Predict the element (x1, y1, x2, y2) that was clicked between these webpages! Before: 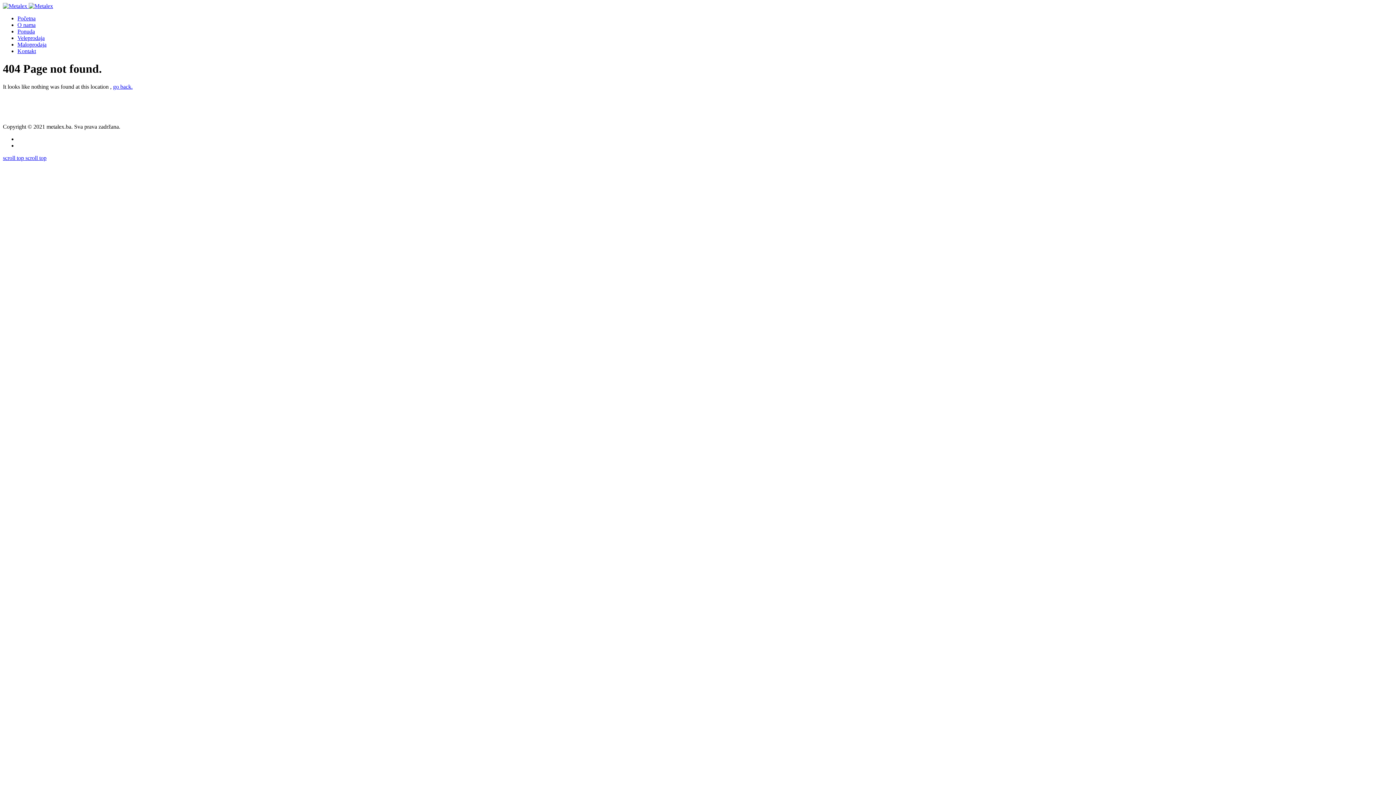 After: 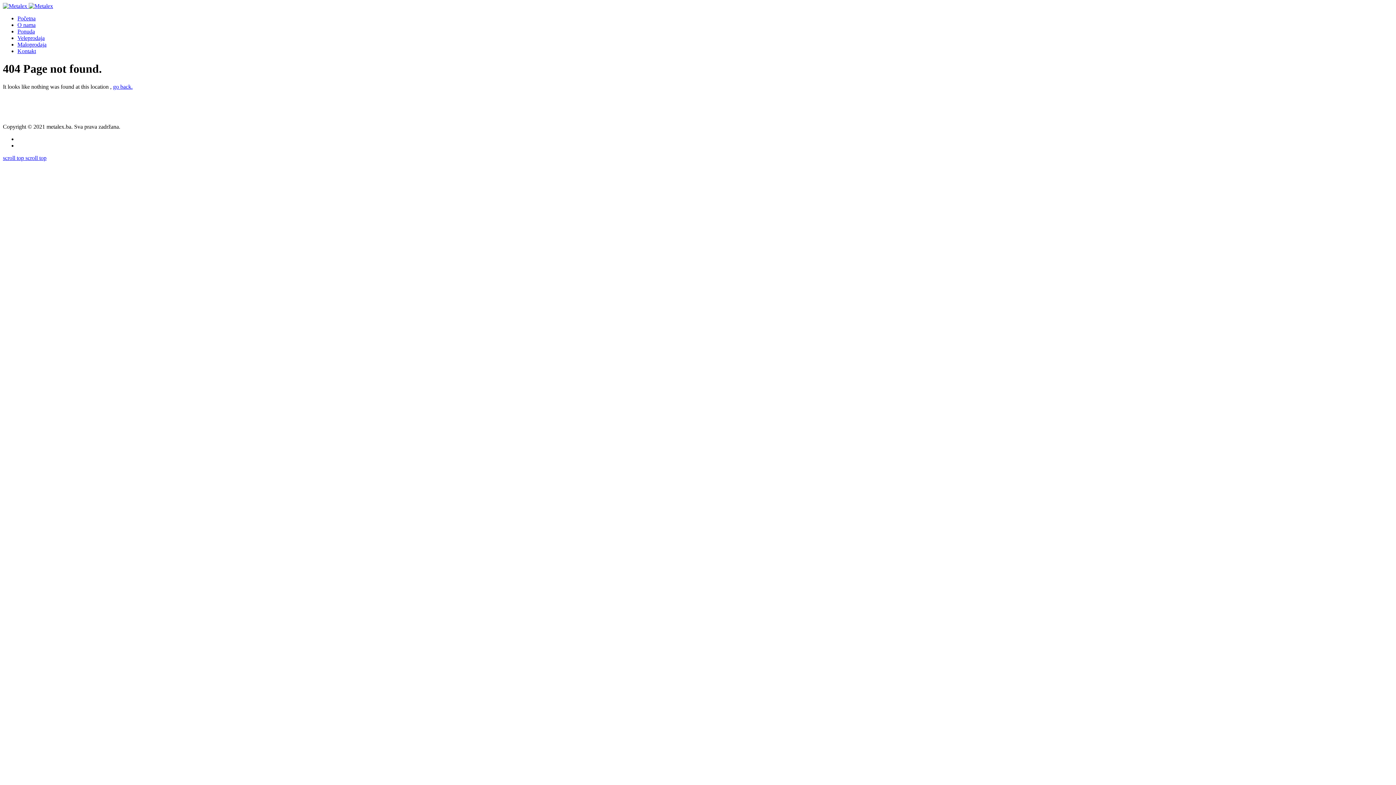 Action: bbox: (17, 41, 46, 47) label: Maloprodaja